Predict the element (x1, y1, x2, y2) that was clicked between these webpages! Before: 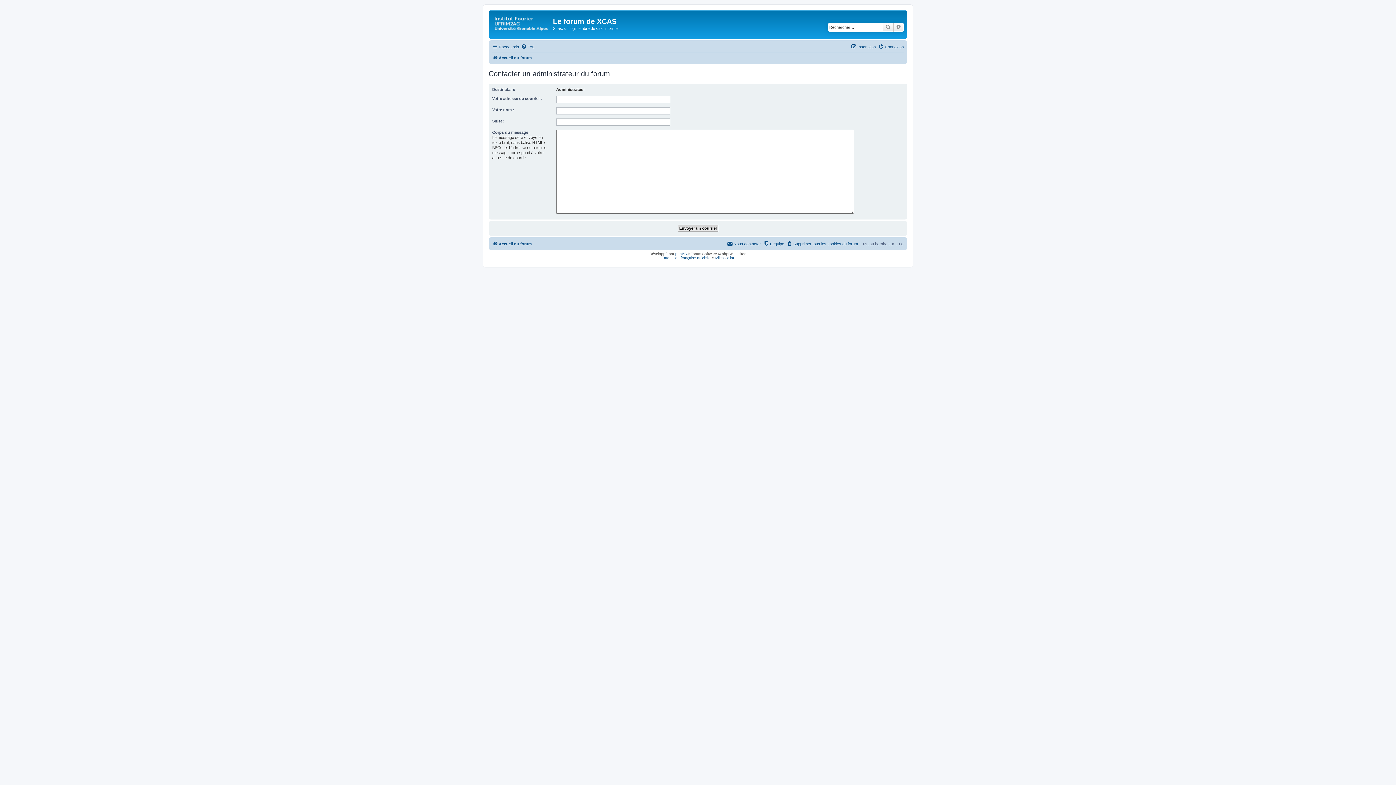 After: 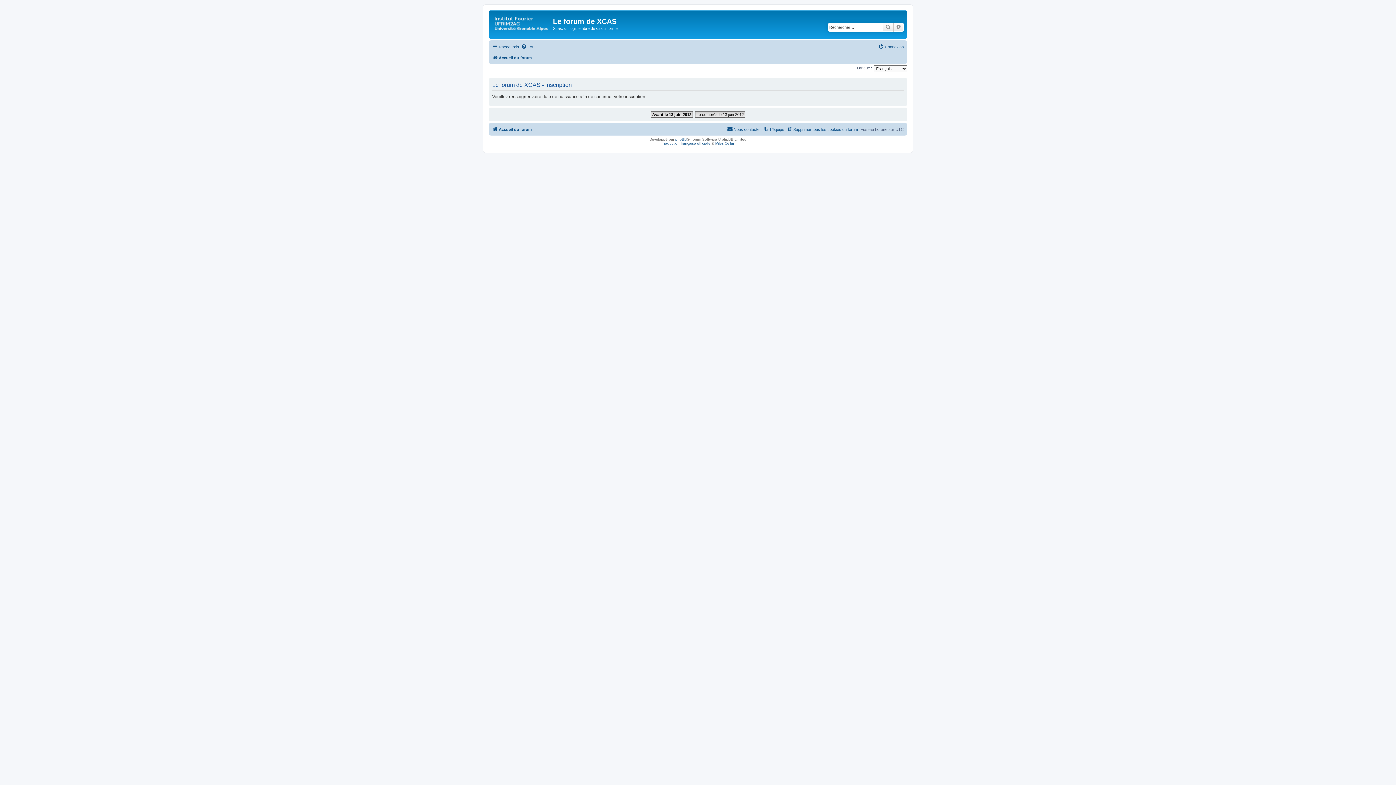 Action: bbox: (851, 42, 876, 51) label: Inscription